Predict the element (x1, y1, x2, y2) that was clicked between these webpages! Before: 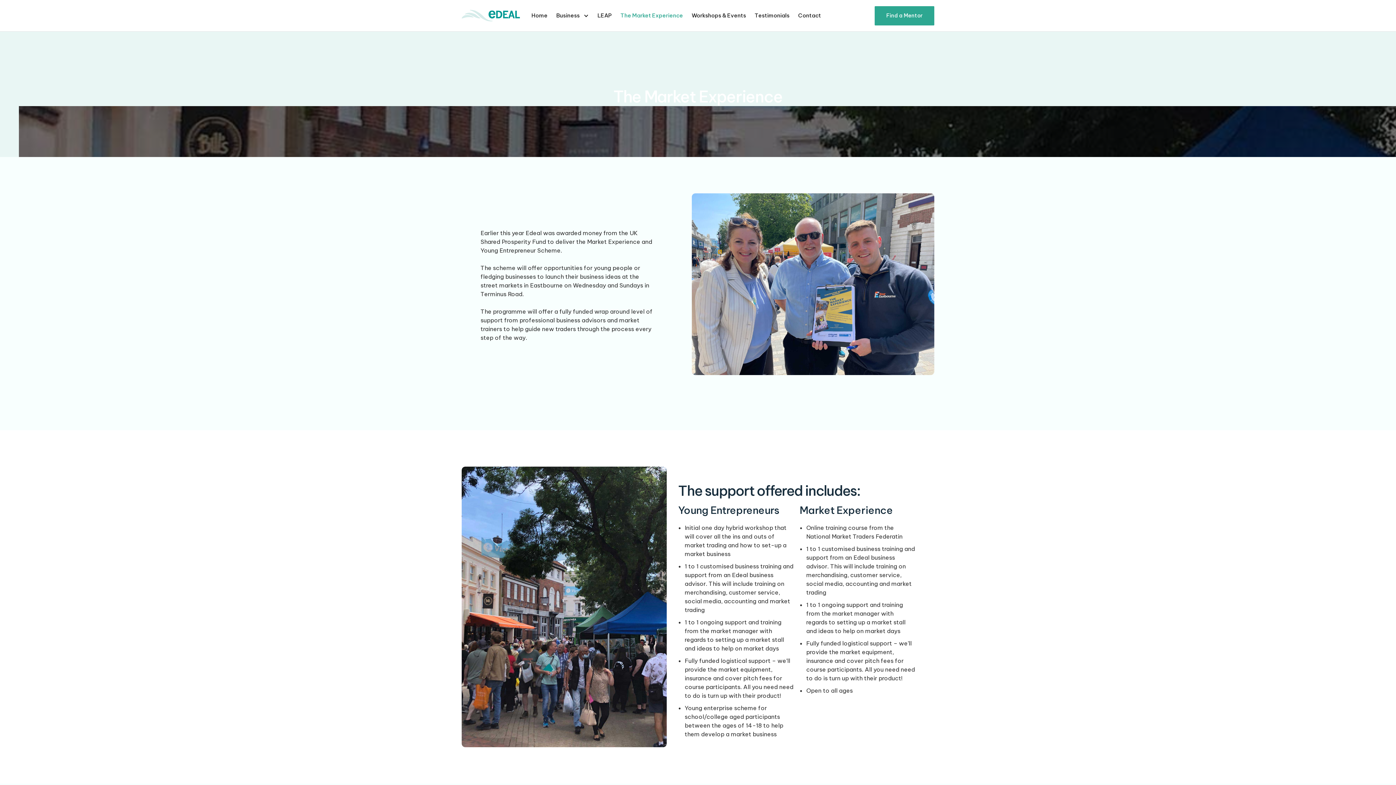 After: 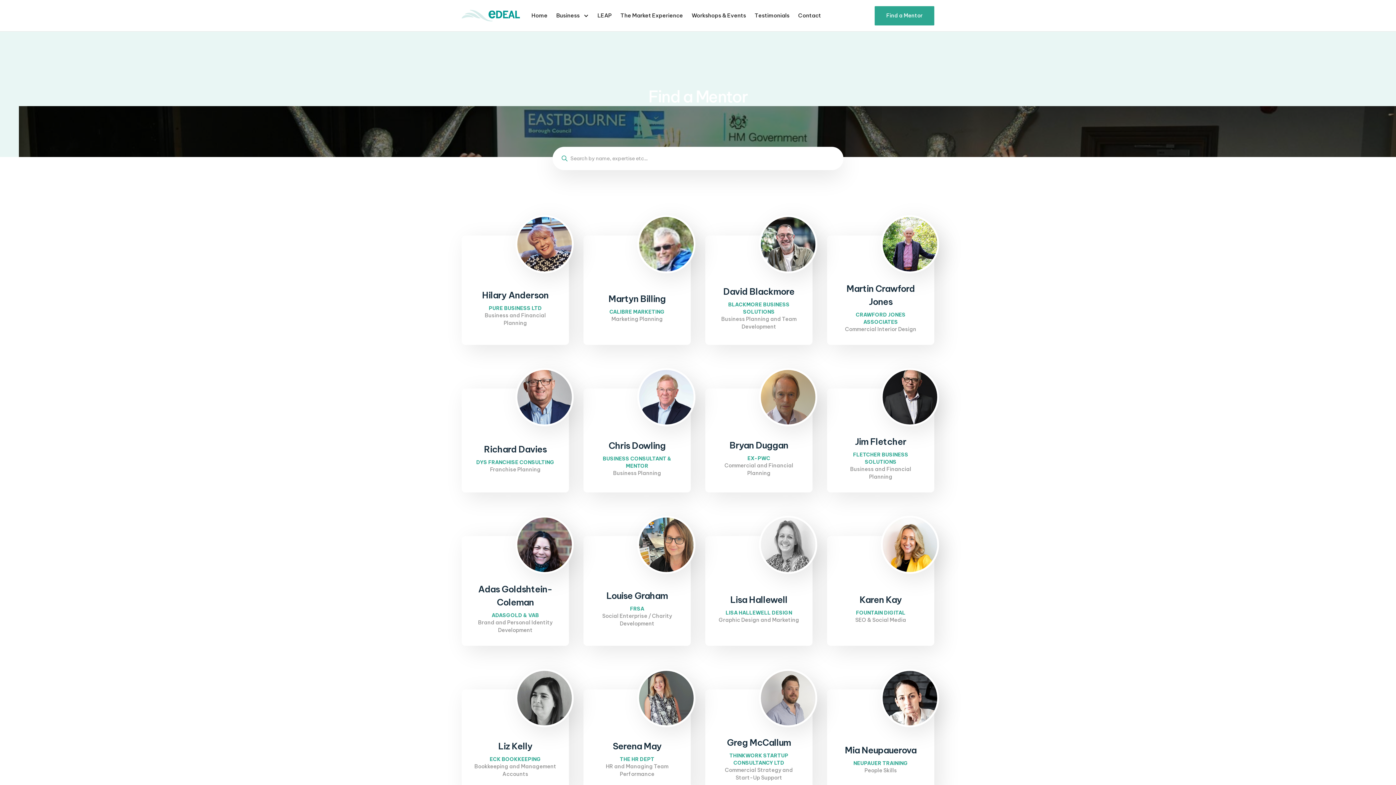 Action: label: Find a Mentor bbox: (874, 6, 934, 25)